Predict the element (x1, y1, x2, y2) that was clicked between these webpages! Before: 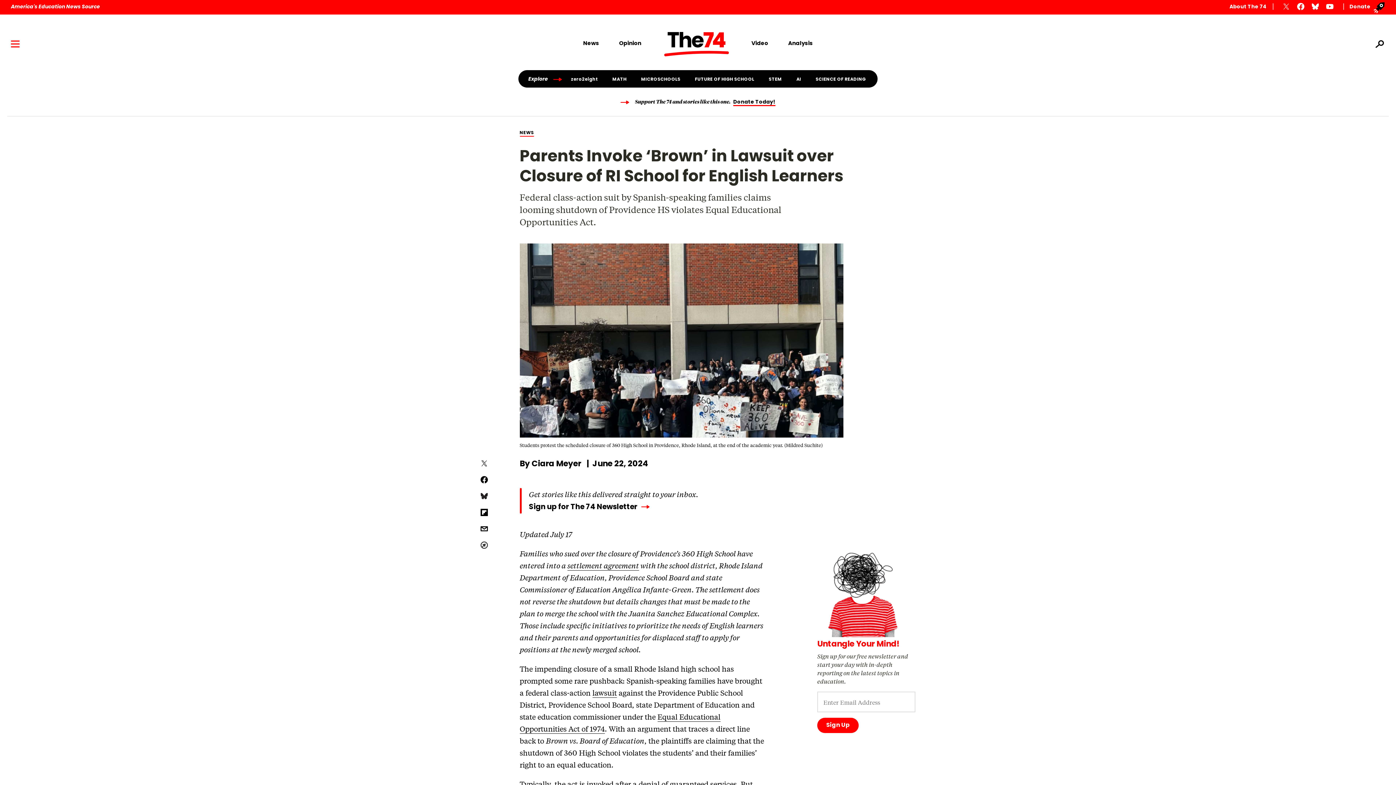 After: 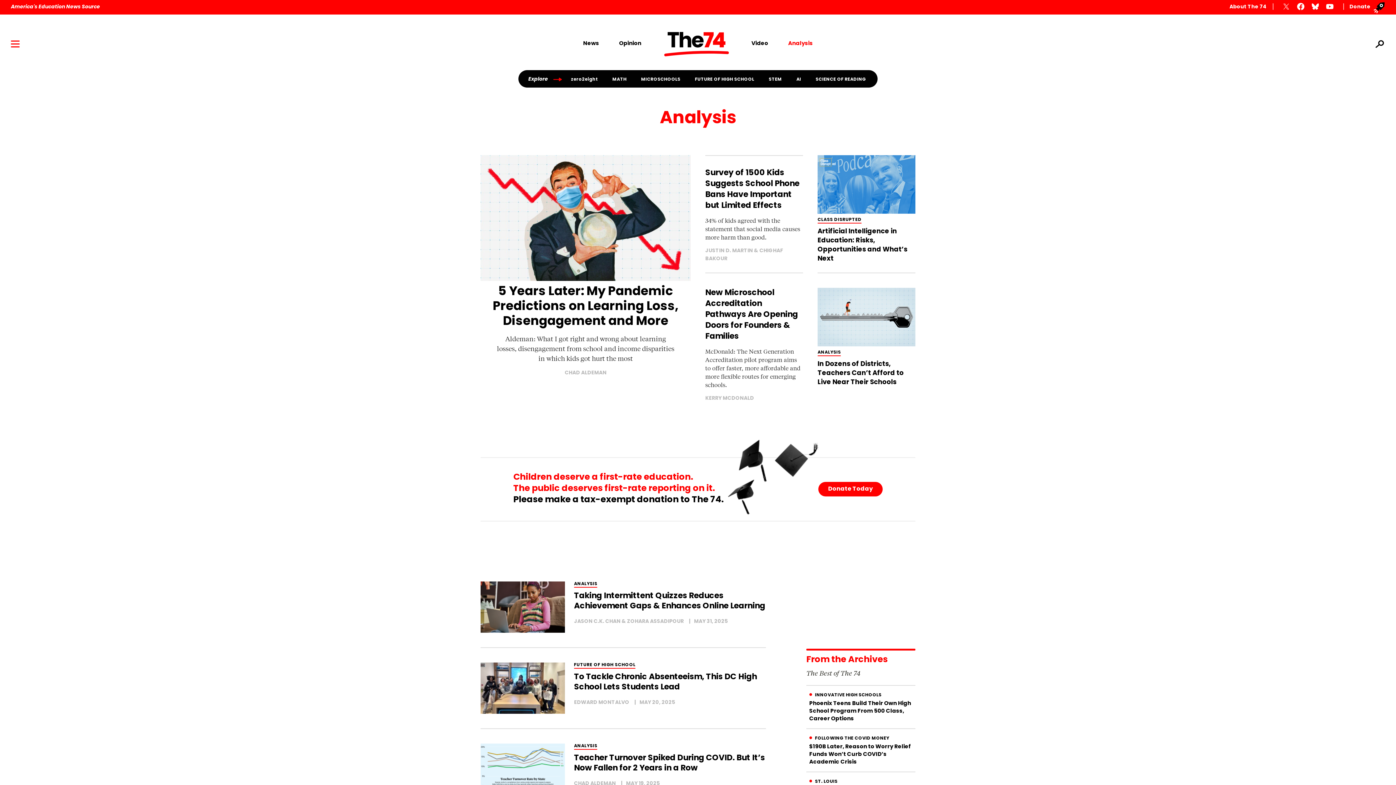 Action: bbox: (778, 40, 823, 48) label: Analysis